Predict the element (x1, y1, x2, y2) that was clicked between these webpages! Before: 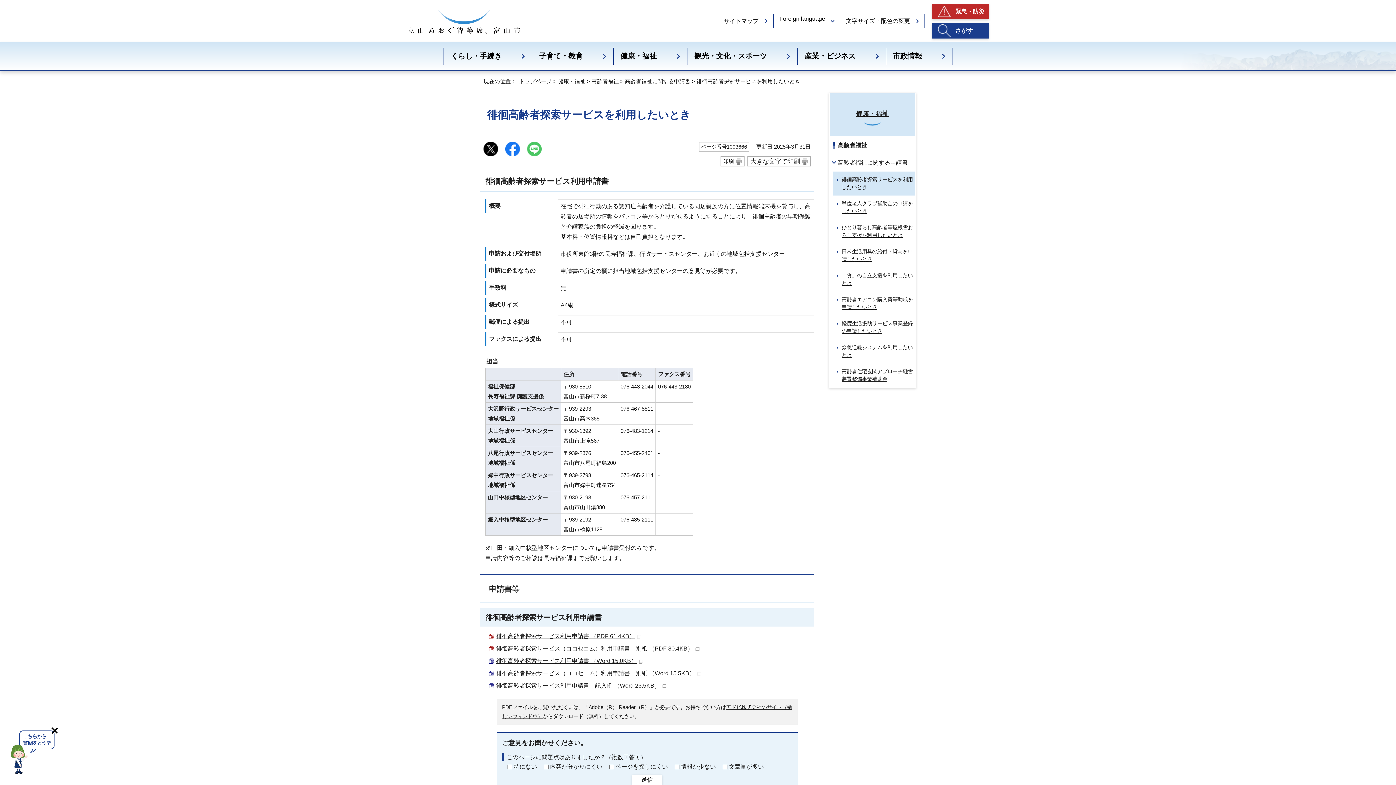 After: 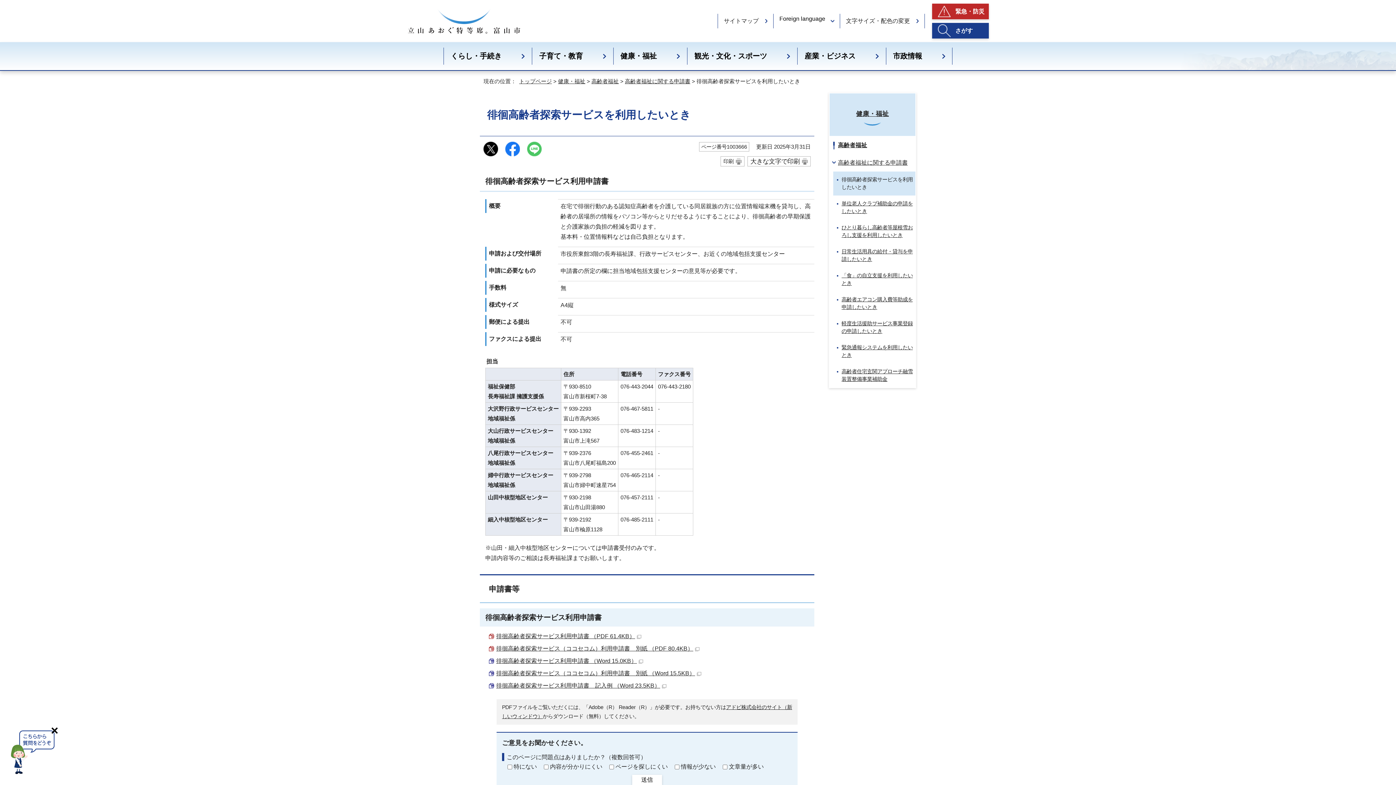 Action: bbox: (483, 153, 498, 159)